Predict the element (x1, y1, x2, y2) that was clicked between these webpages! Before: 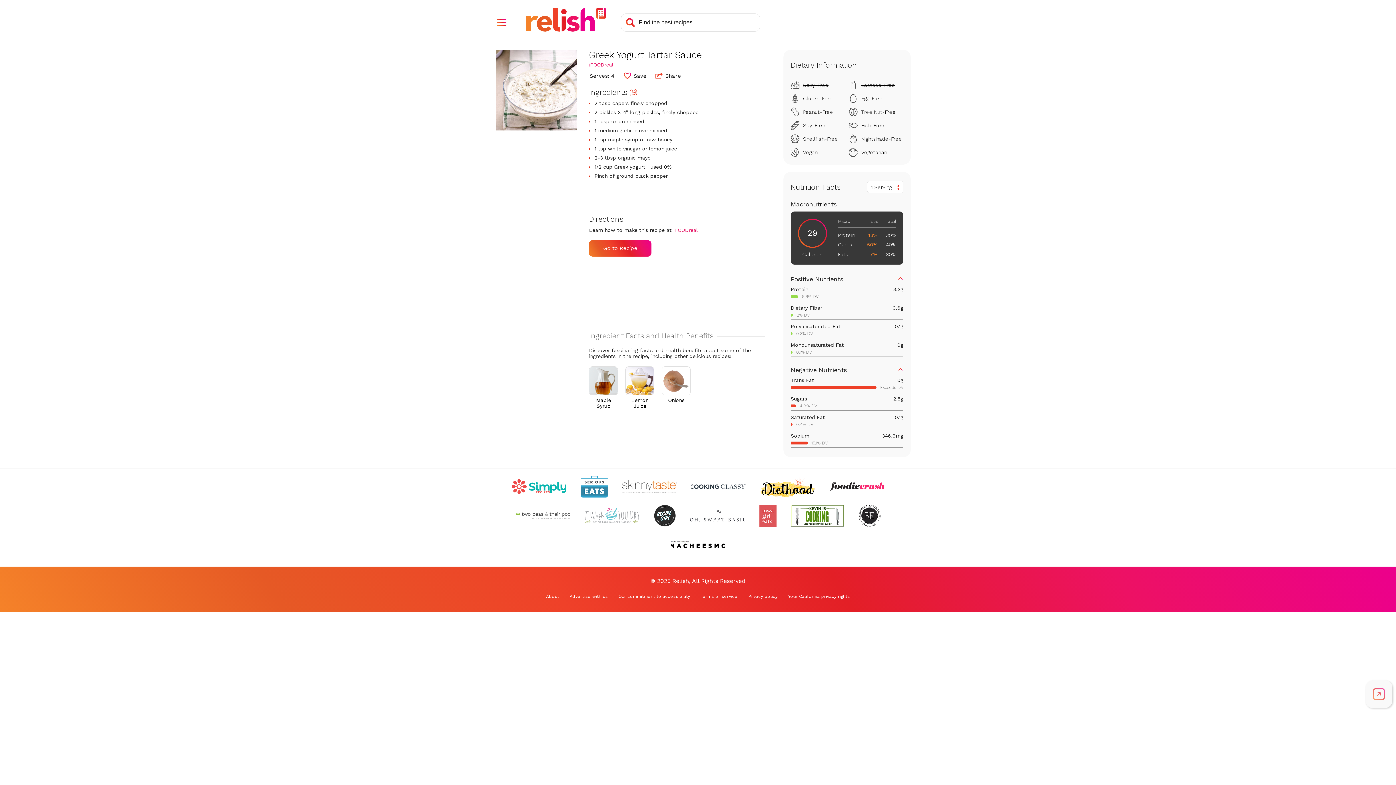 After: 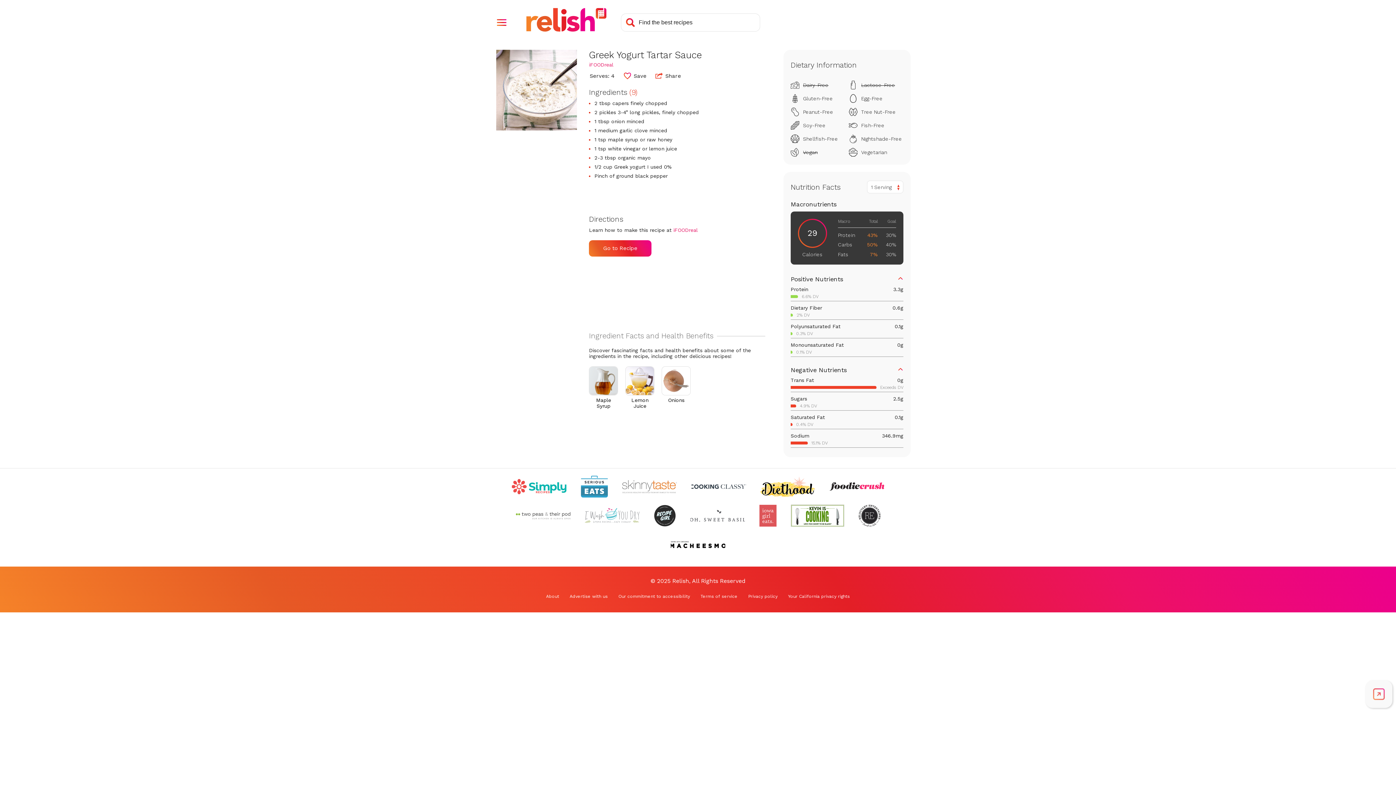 Action: bbox: (759, 505, 776, 526) label: Check out Iowa Girl Eats (Opens in a new tab)